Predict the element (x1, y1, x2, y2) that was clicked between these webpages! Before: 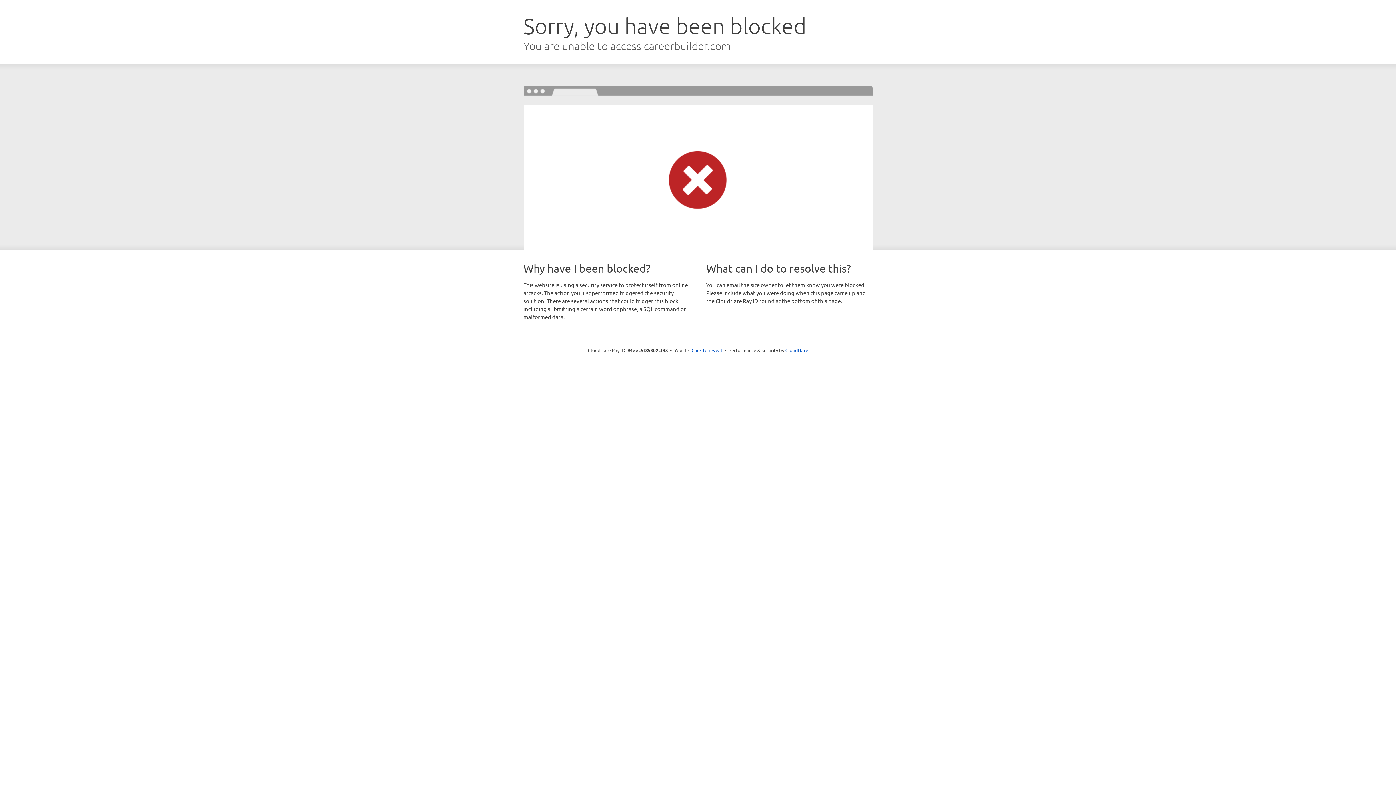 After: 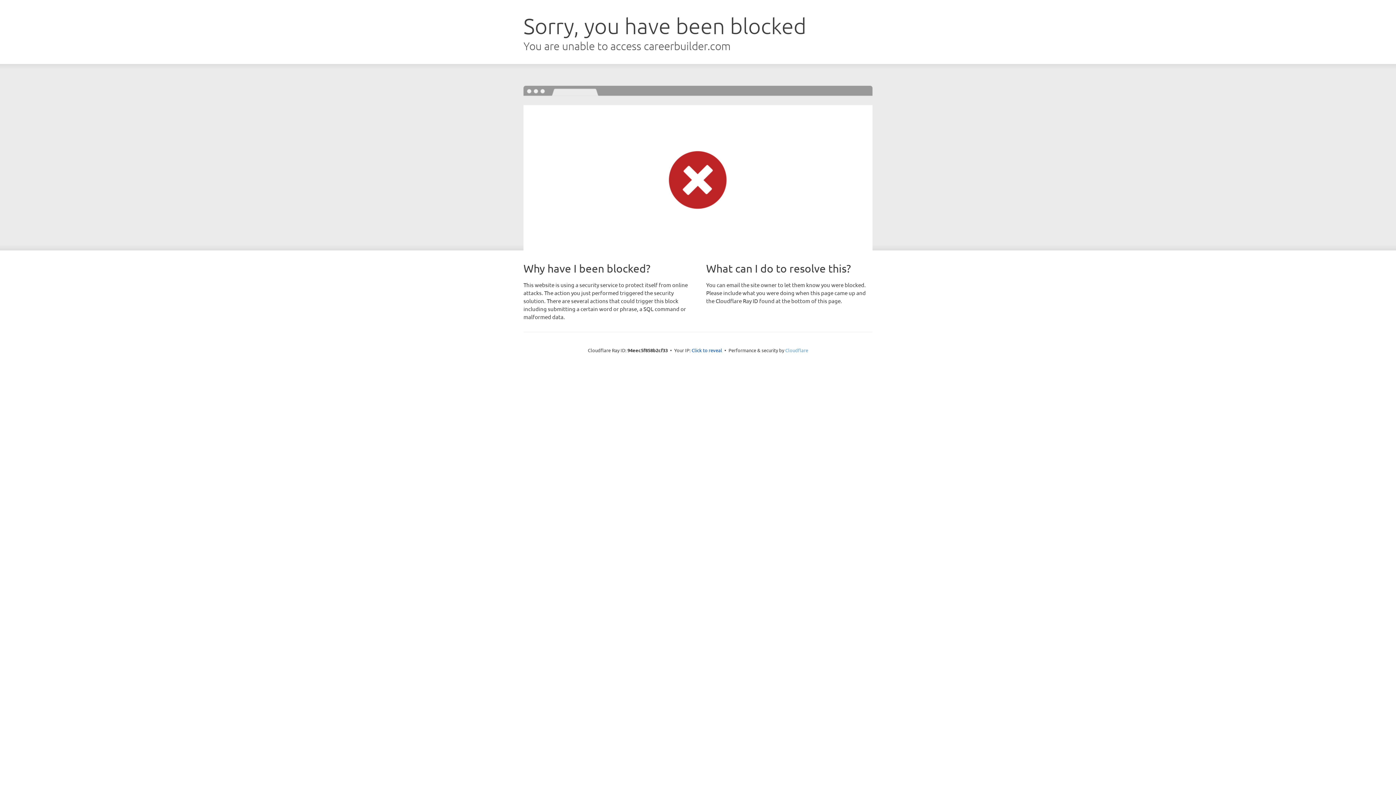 Action: bbox: (785, 347, 808, 353) label: Cloudflare